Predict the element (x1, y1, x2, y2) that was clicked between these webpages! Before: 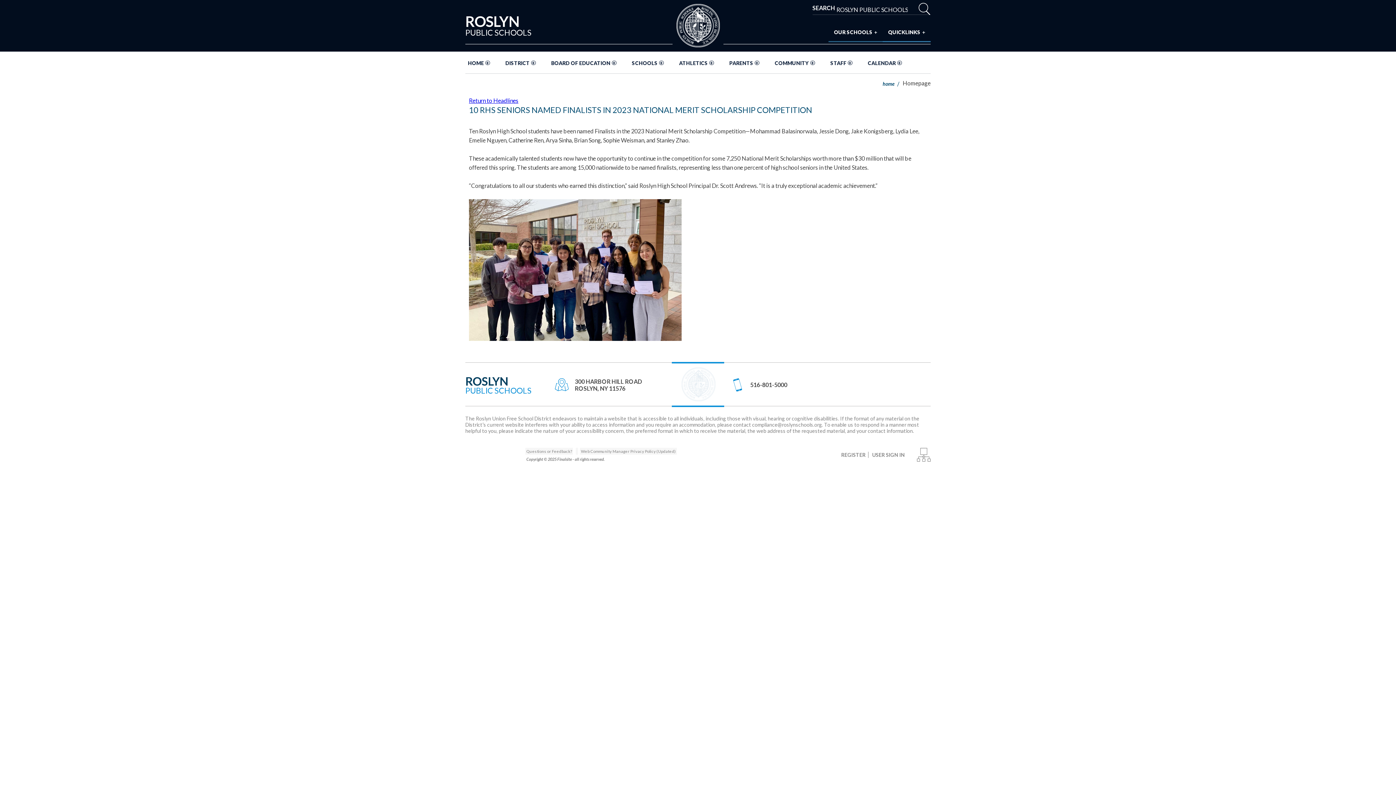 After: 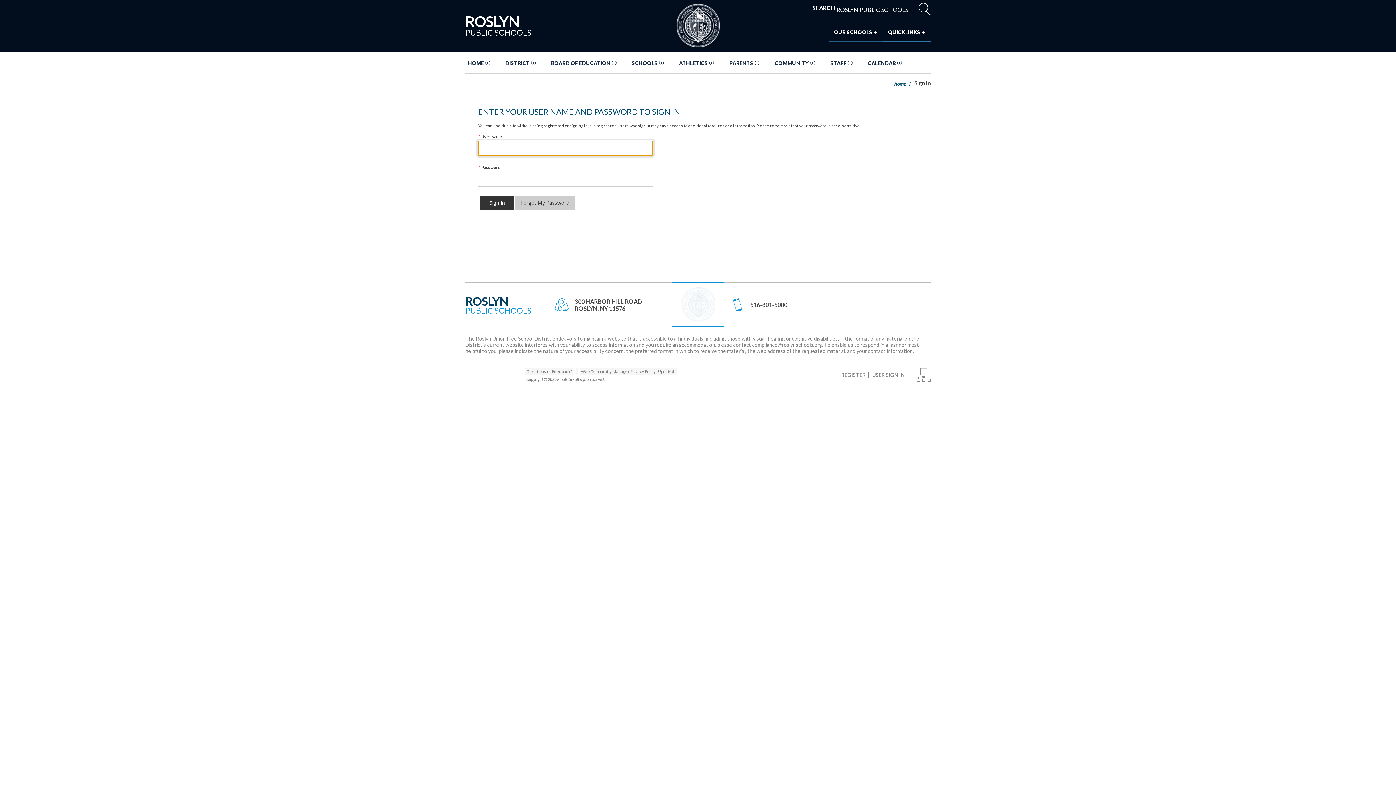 Action: label: USER SIGN IN bbox: (869, 451, 907, 458)